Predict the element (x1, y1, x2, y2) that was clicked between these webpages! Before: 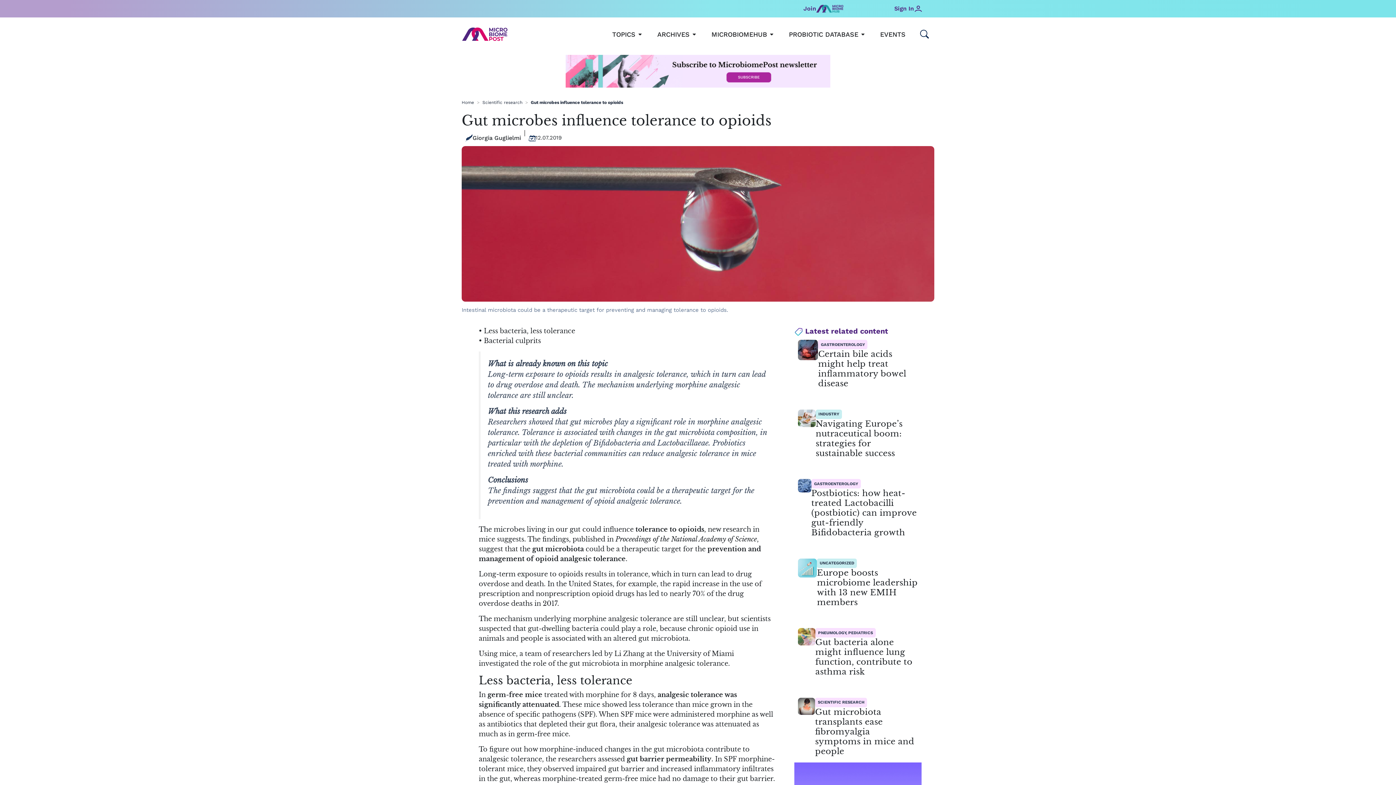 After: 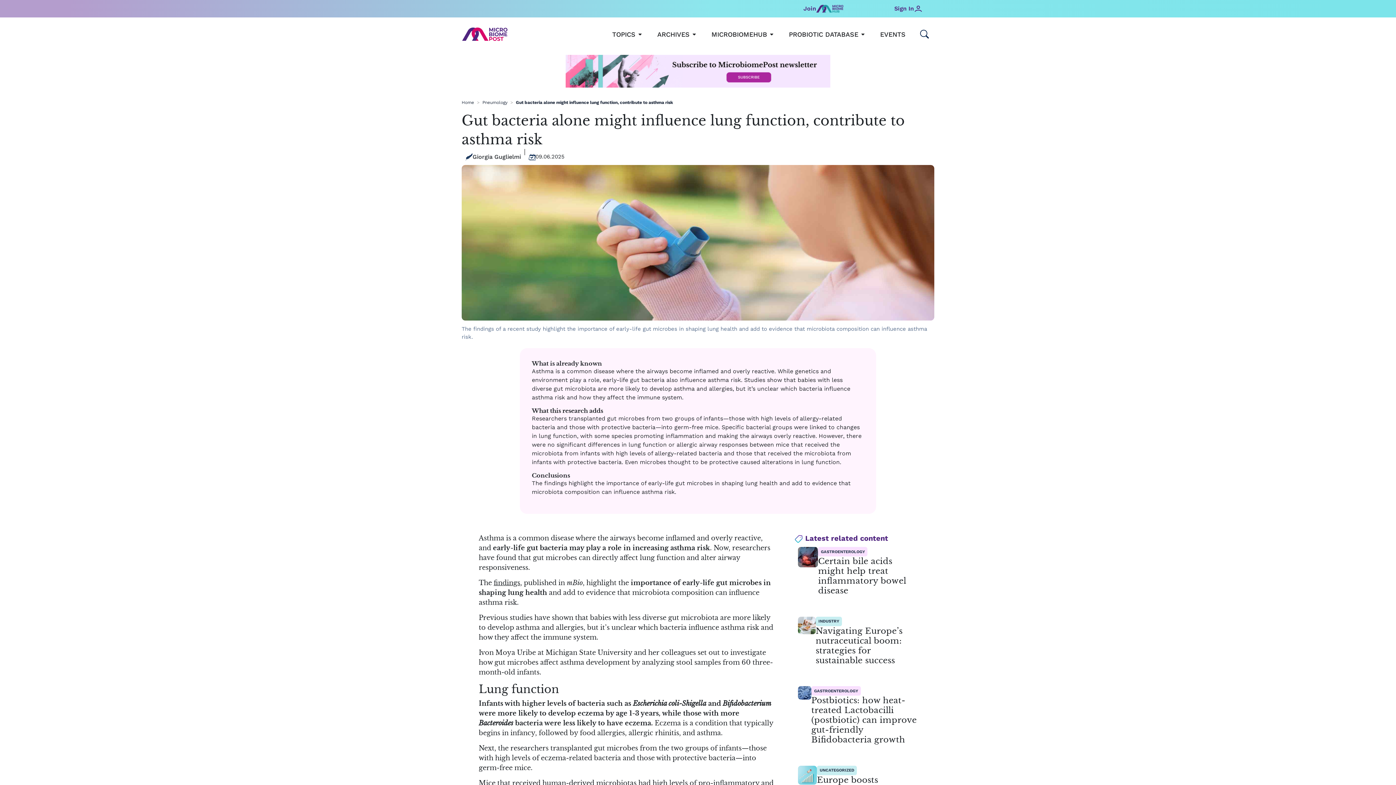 Action: bbox: (798, 633, 815, 639)